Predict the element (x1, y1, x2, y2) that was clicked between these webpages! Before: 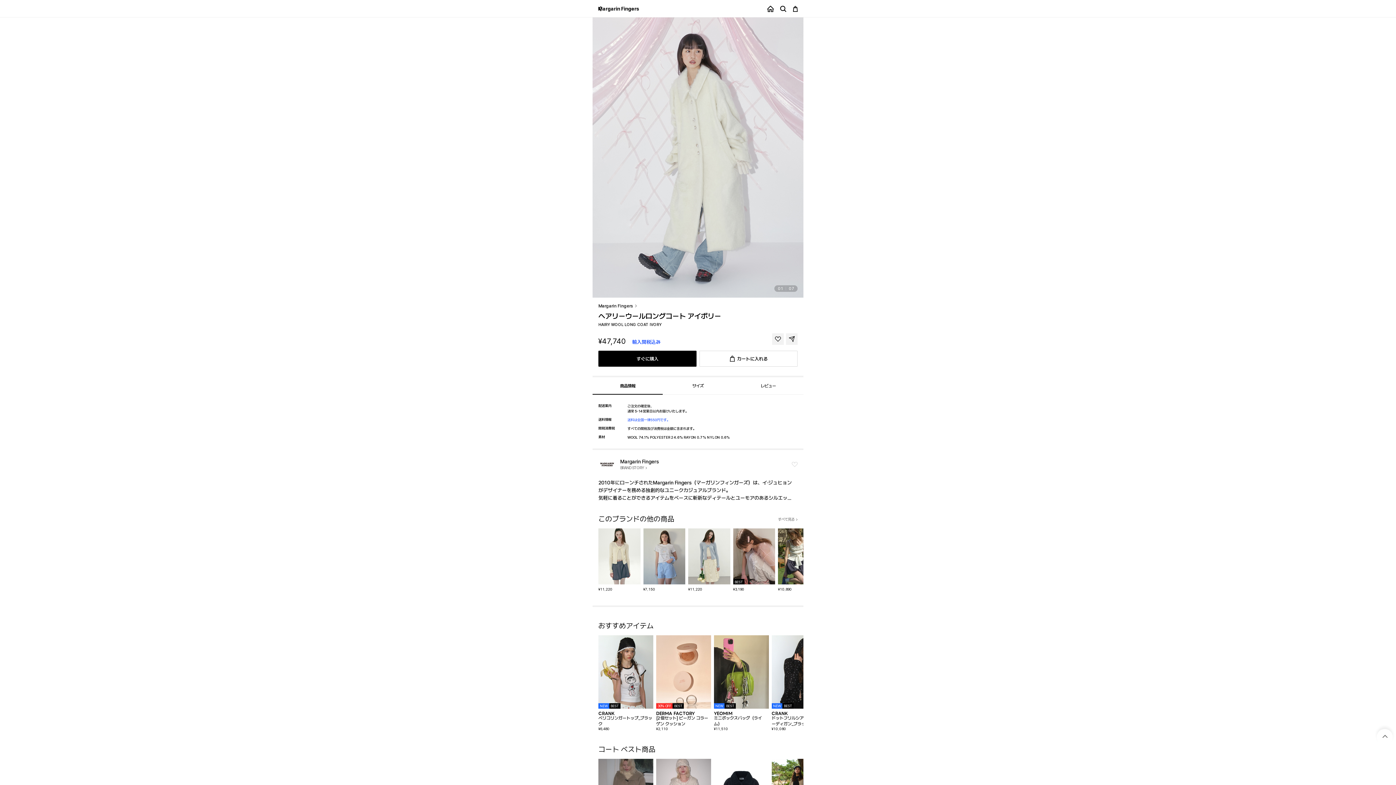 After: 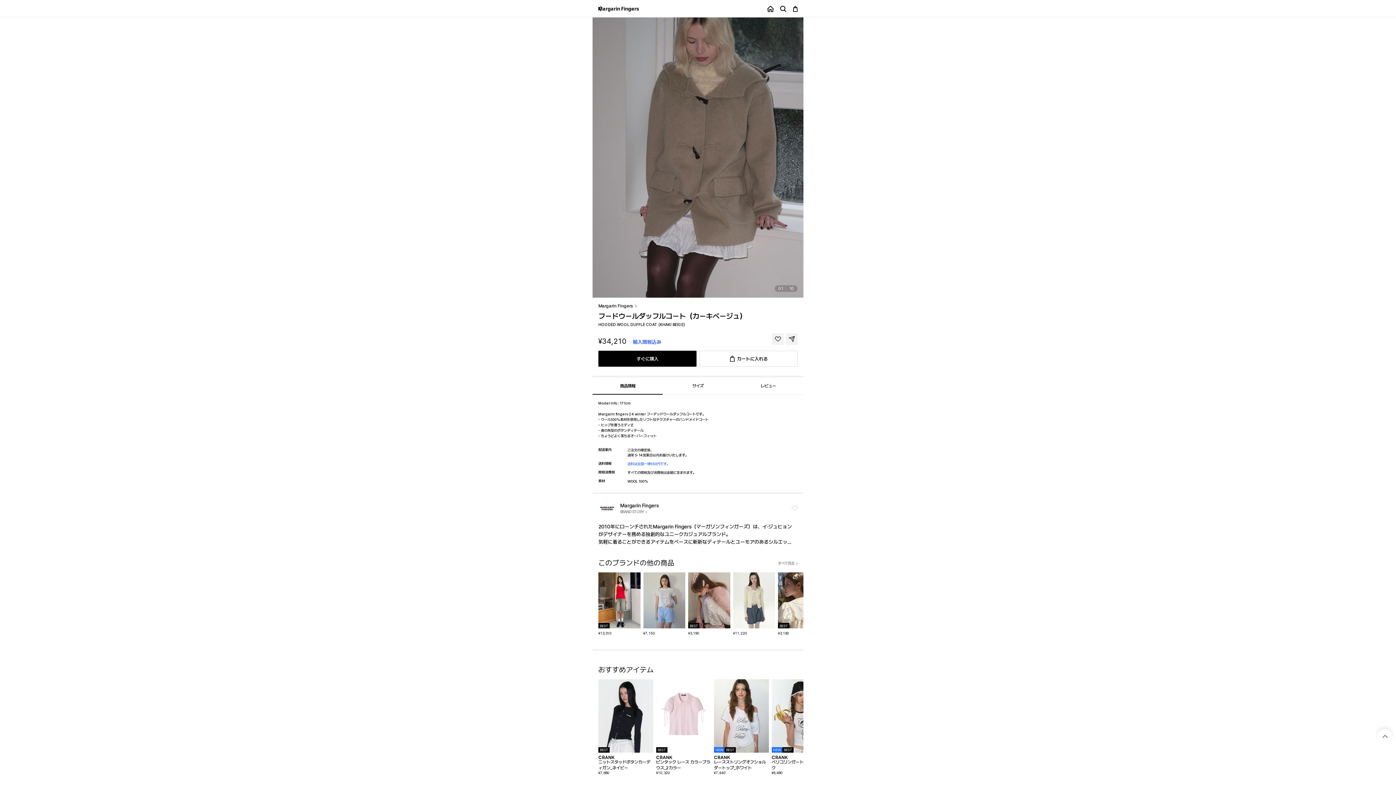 Action: label: 商品詳細を見る bbox: (598, 759, 631, 766)